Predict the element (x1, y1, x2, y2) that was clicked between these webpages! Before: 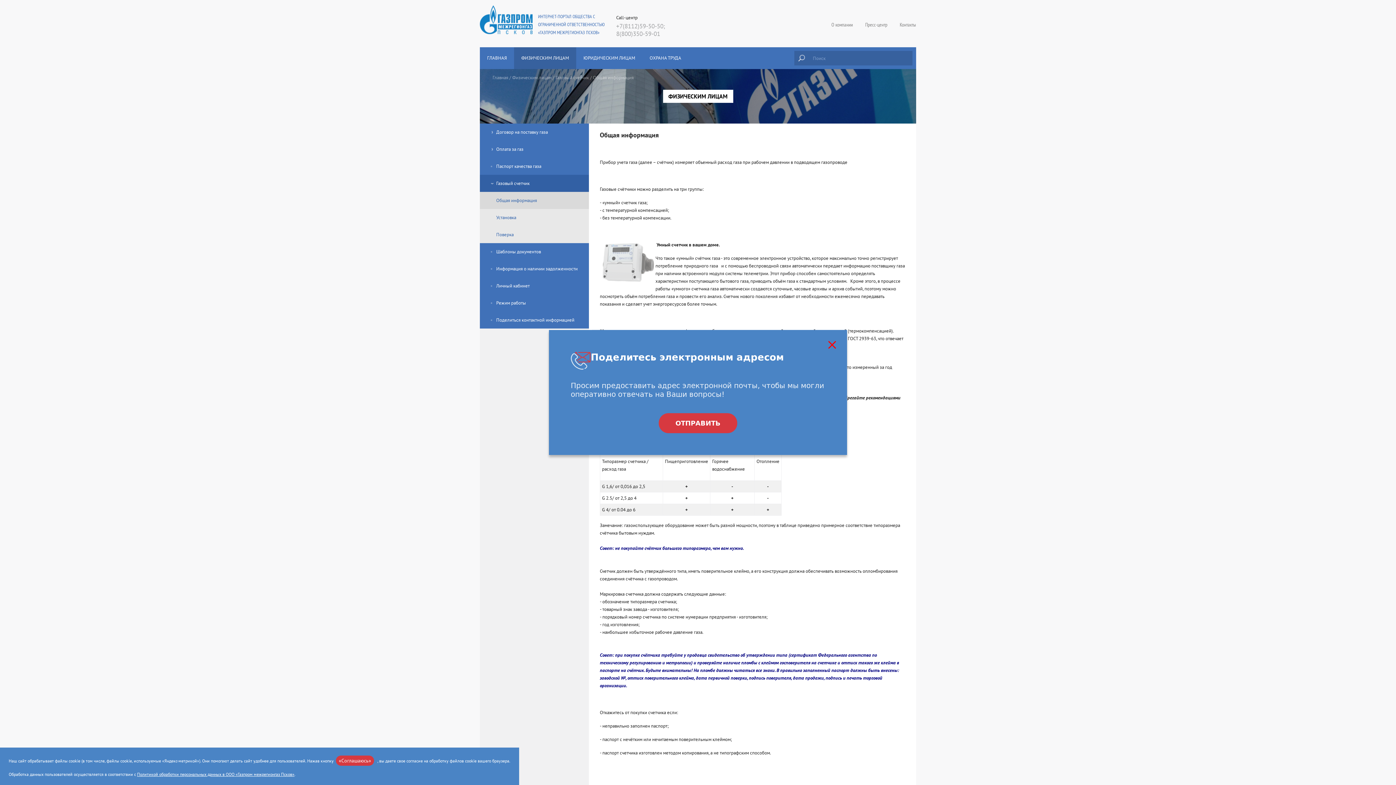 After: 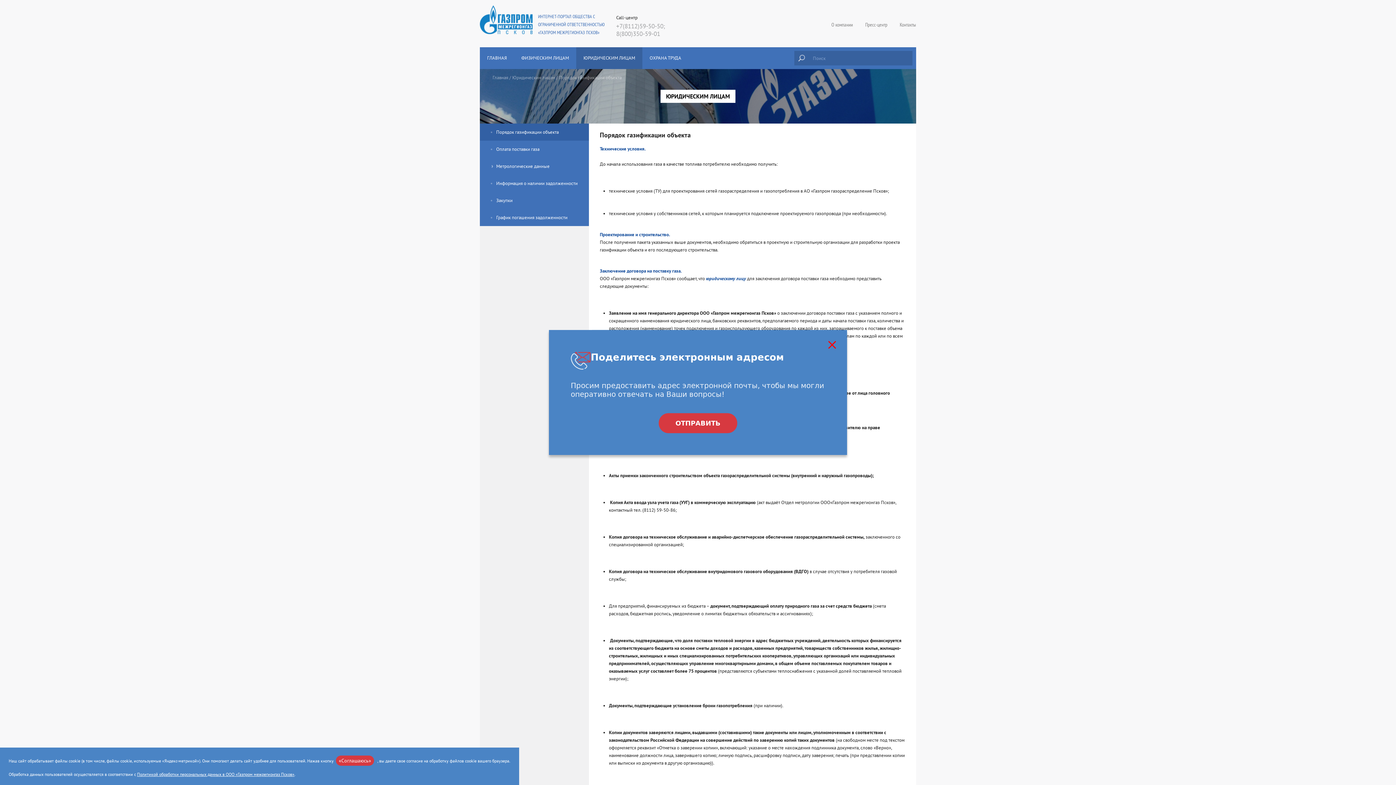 Action: bbox: (576, 47, 642, 69) label: ЮРИДИЧЕСКИМ ЛИЦАМ